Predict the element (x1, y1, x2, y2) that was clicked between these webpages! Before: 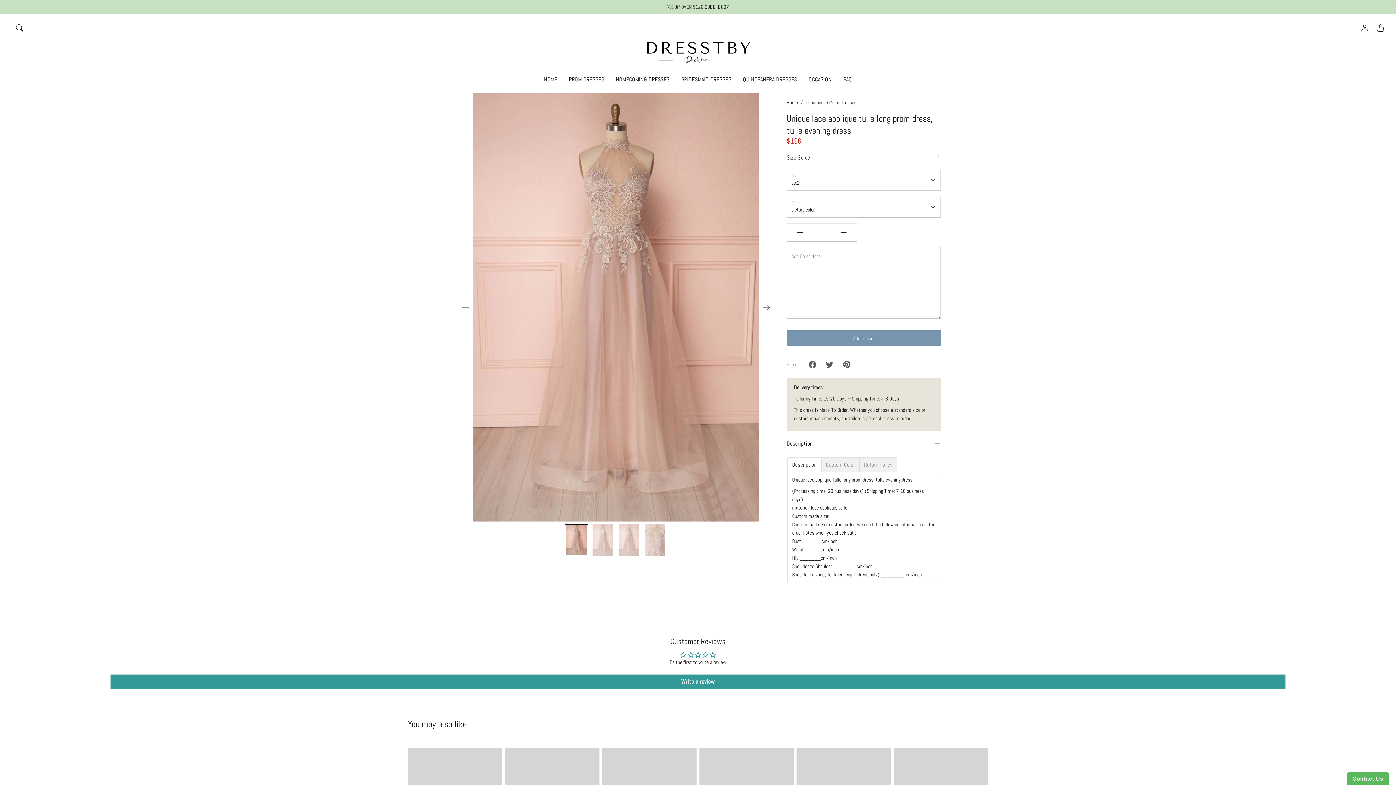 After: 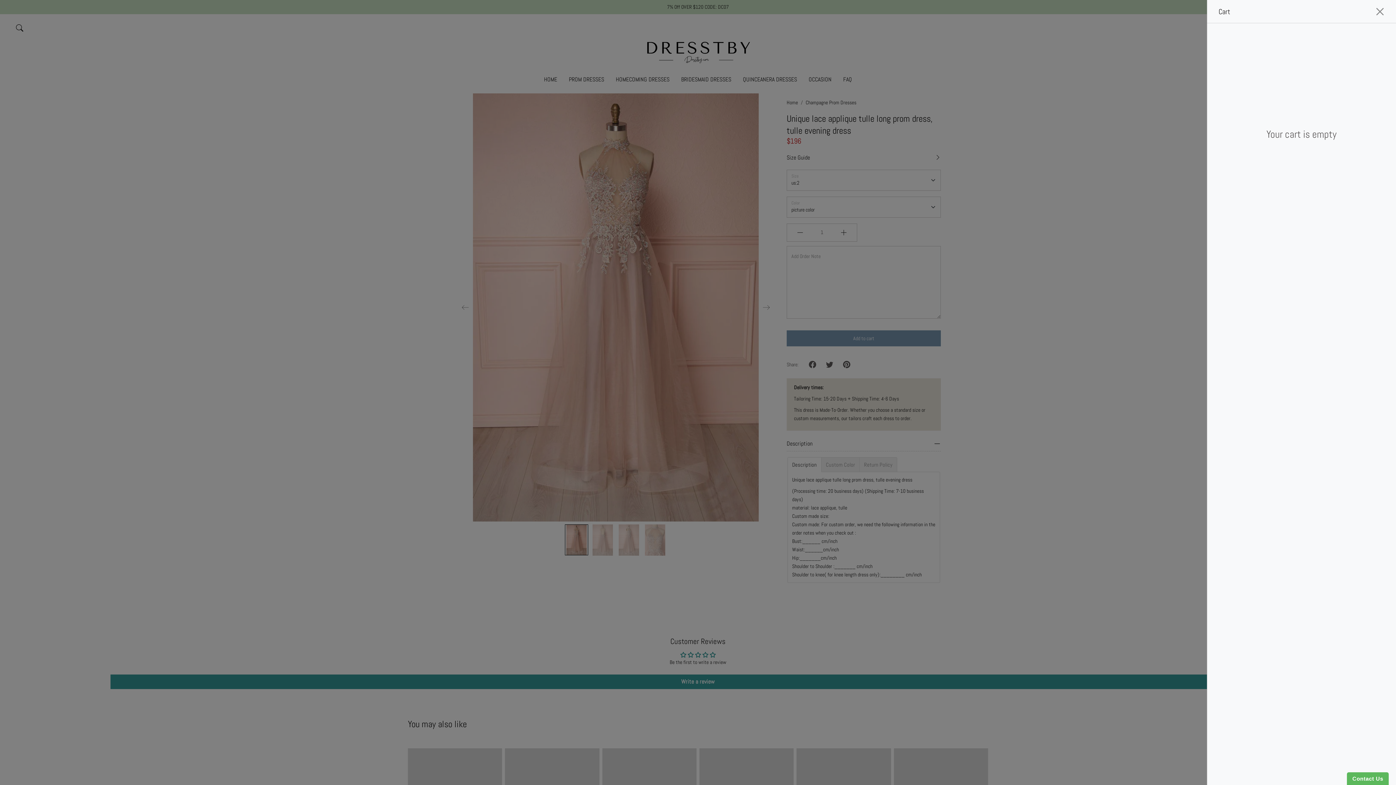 Action: label: Open cart bbox: (1373, 20, 1389, 36)